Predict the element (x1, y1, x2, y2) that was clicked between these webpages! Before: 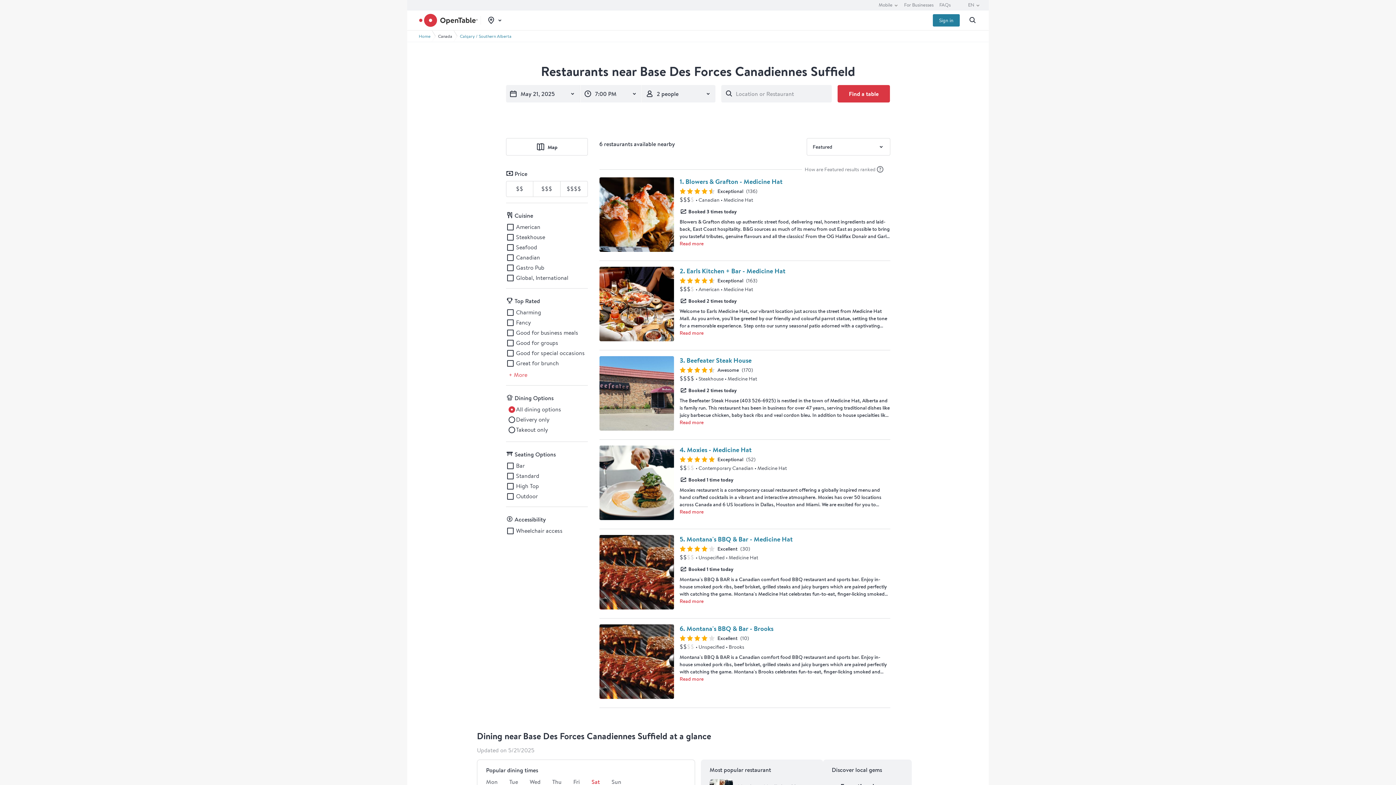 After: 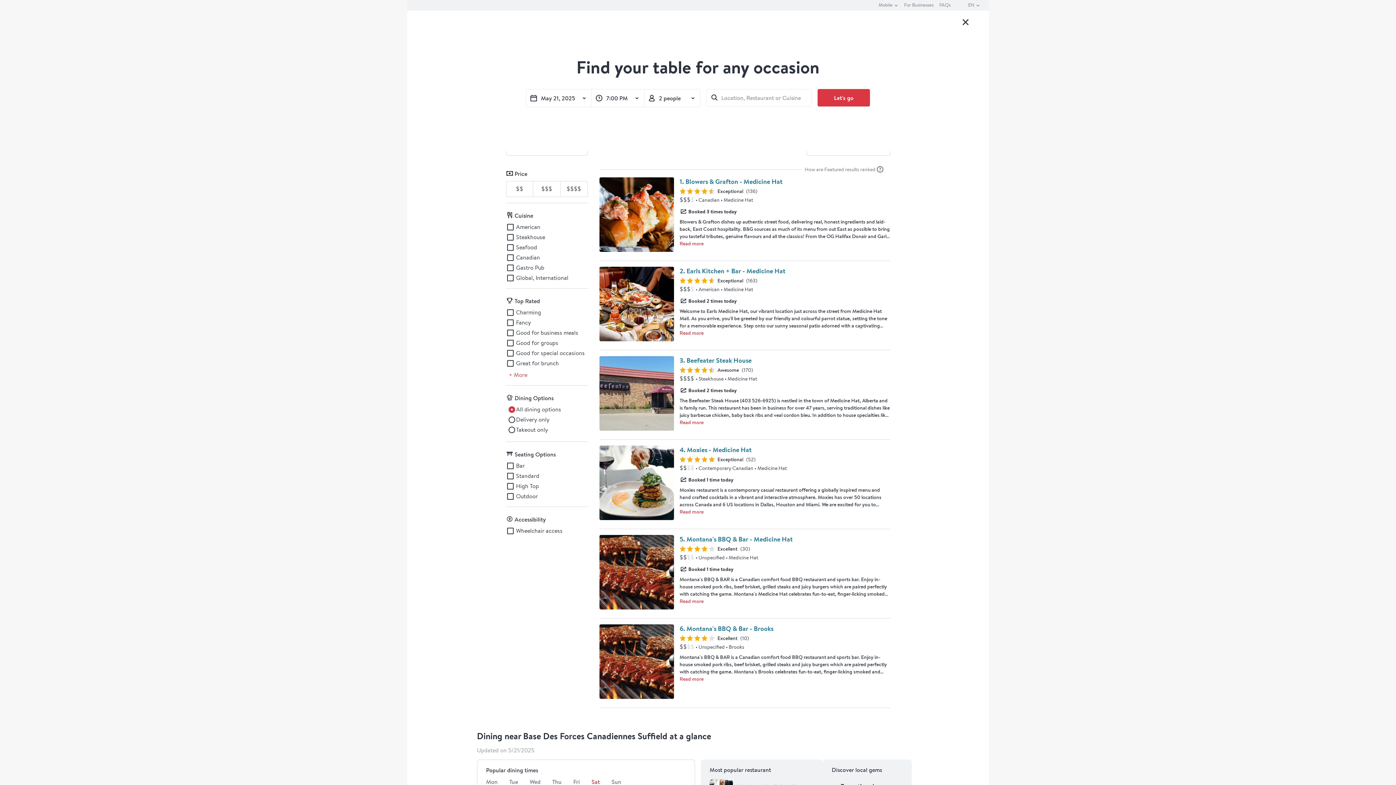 Action: bbox: (962, 16, 983, 24) label: search